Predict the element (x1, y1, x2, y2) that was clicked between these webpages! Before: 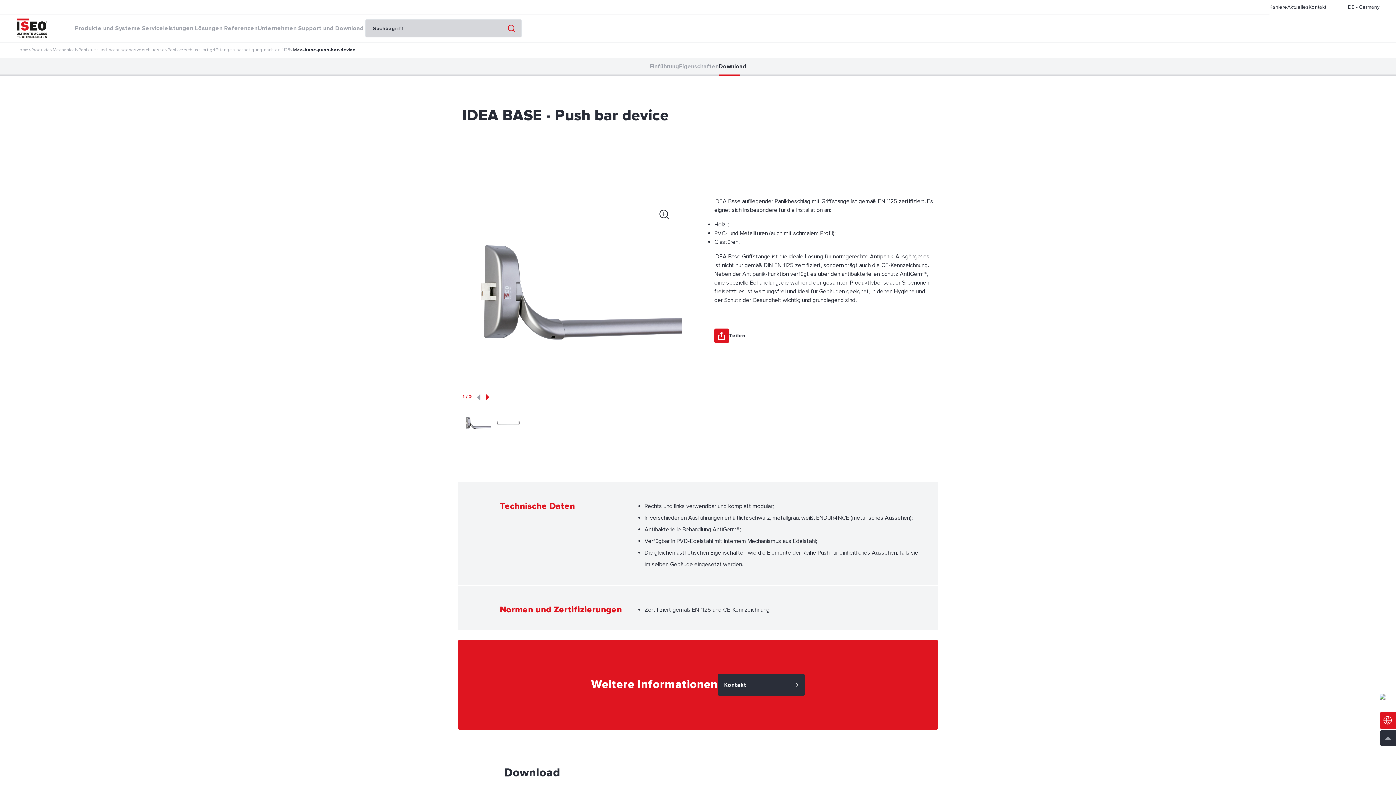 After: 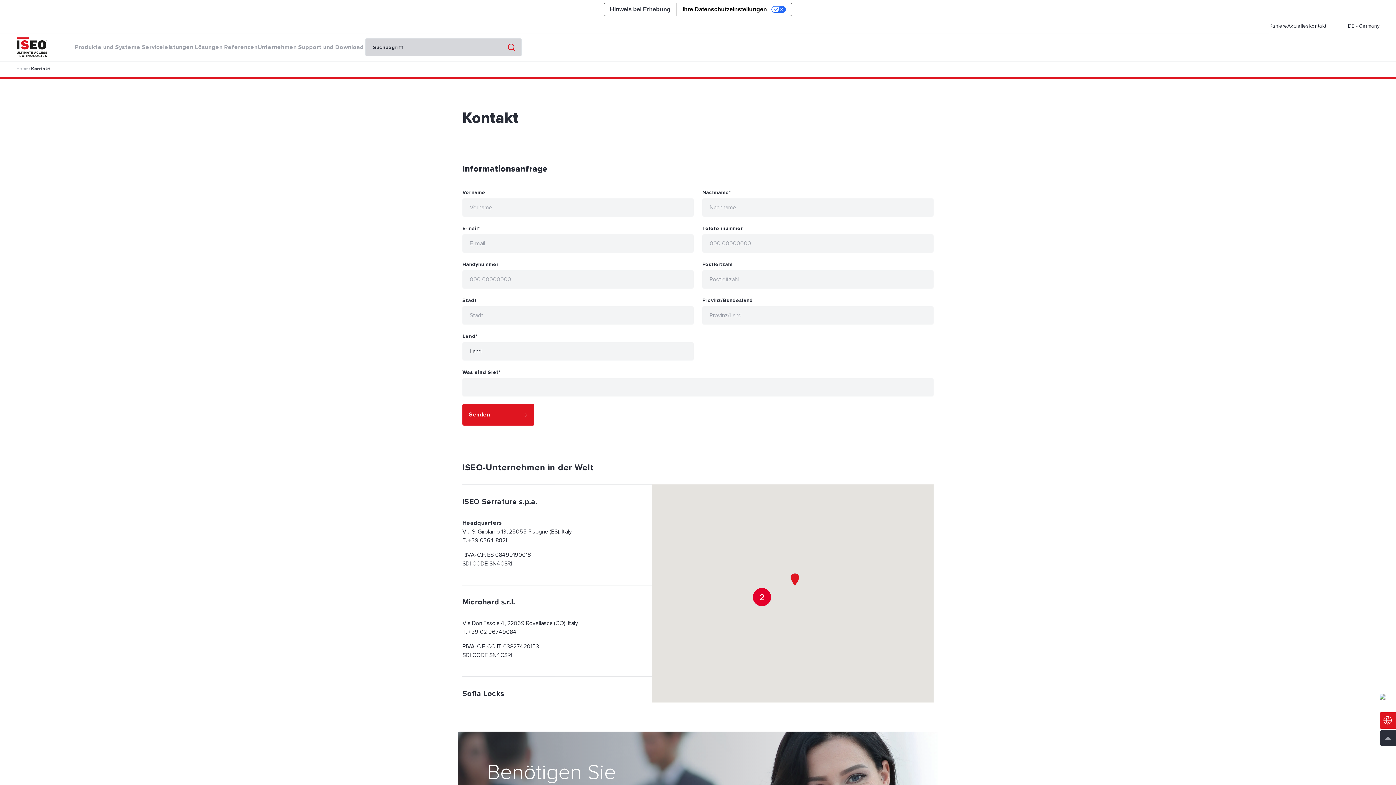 Action: label: Kontakt bbox: (724, 578, 798, 587)